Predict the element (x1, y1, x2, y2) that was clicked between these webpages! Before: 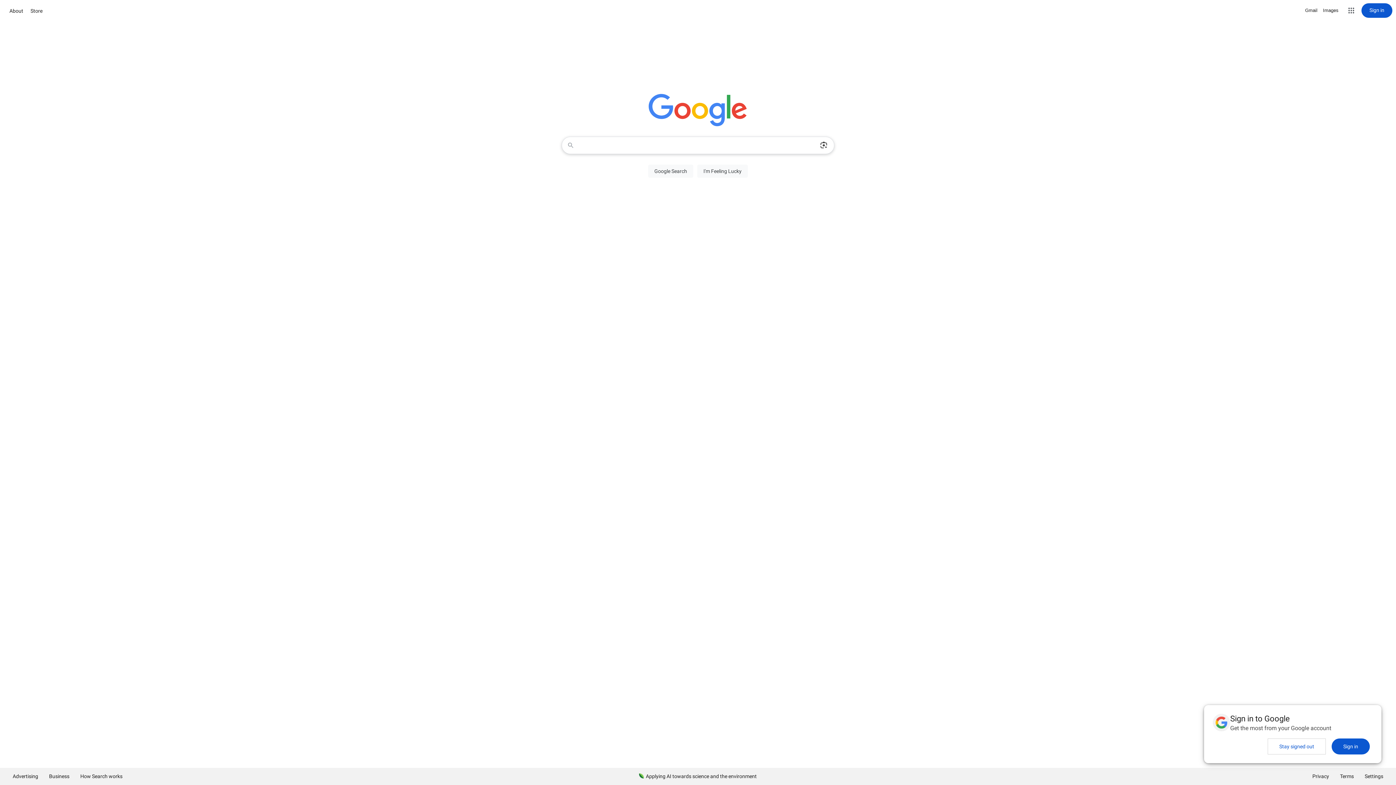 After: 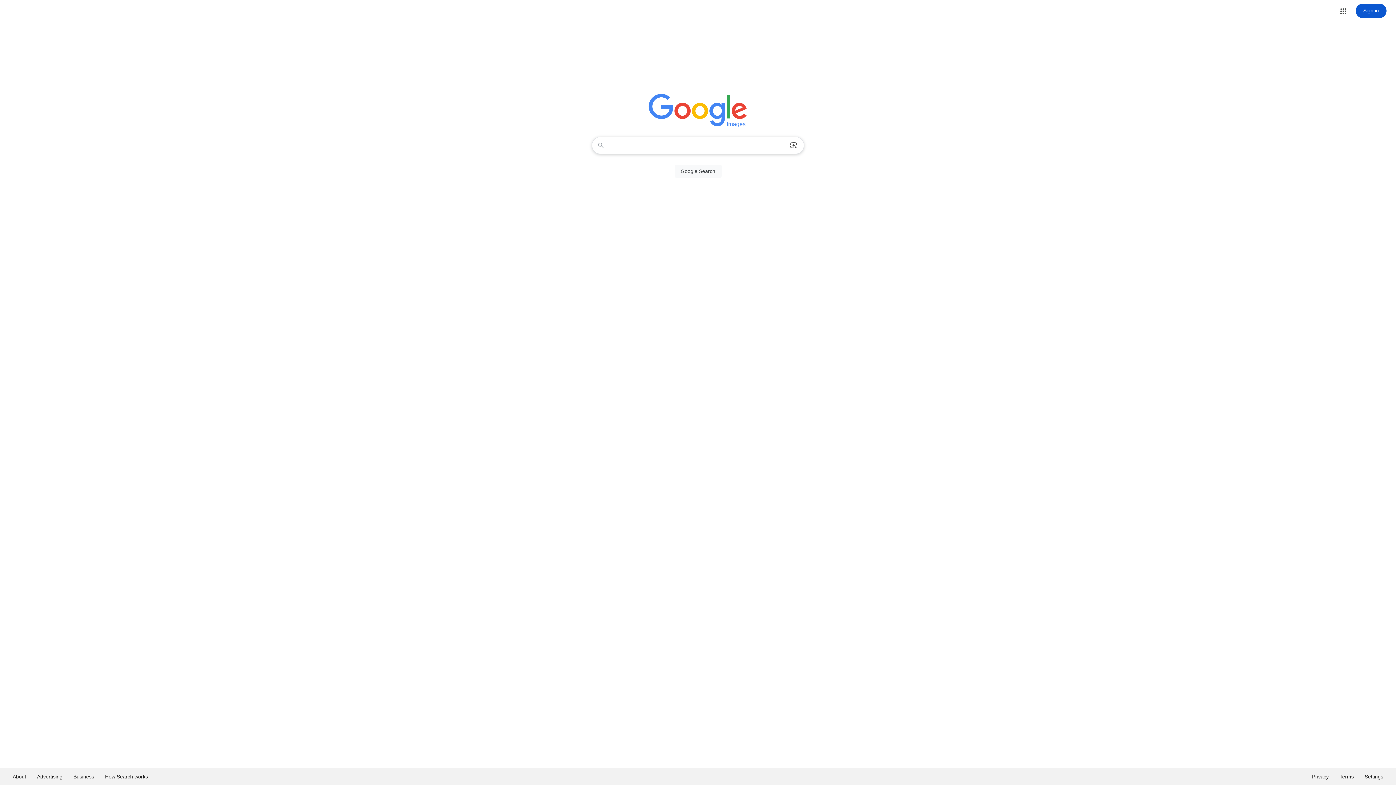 Action: label: Search for Images  bbox: (1323, 6, 1338, 14)